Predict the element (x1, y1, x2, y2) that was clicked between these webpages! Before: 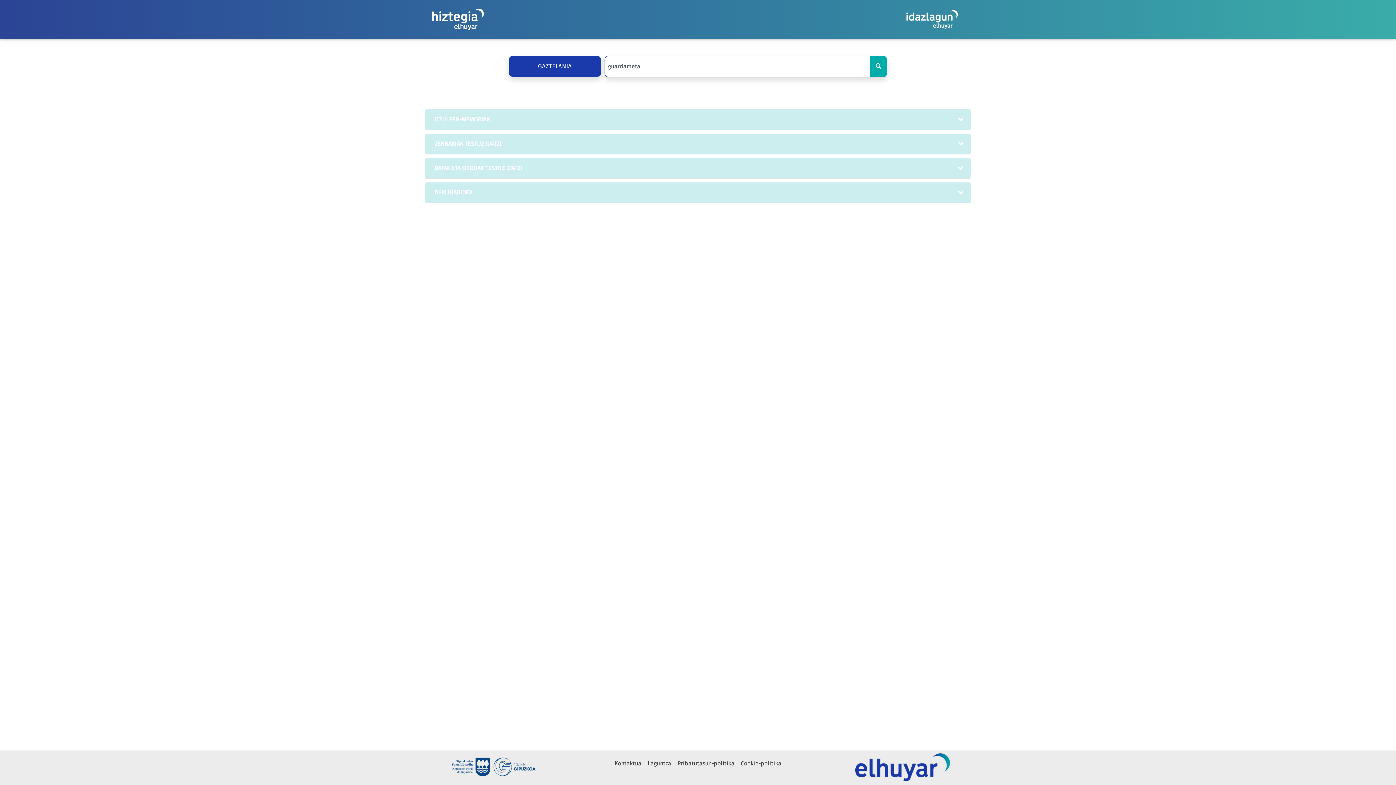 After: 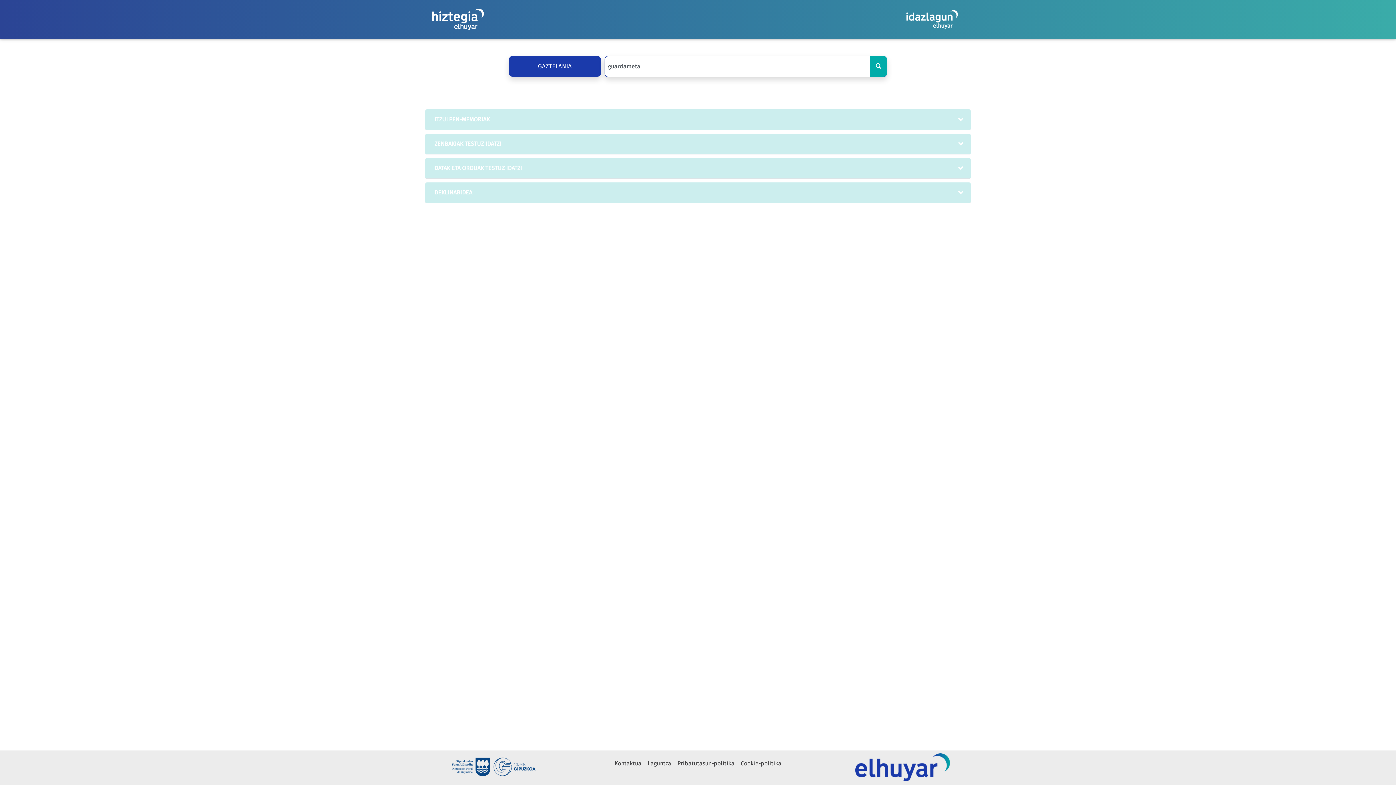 Action: bbox: (855, 764, 950, 771)